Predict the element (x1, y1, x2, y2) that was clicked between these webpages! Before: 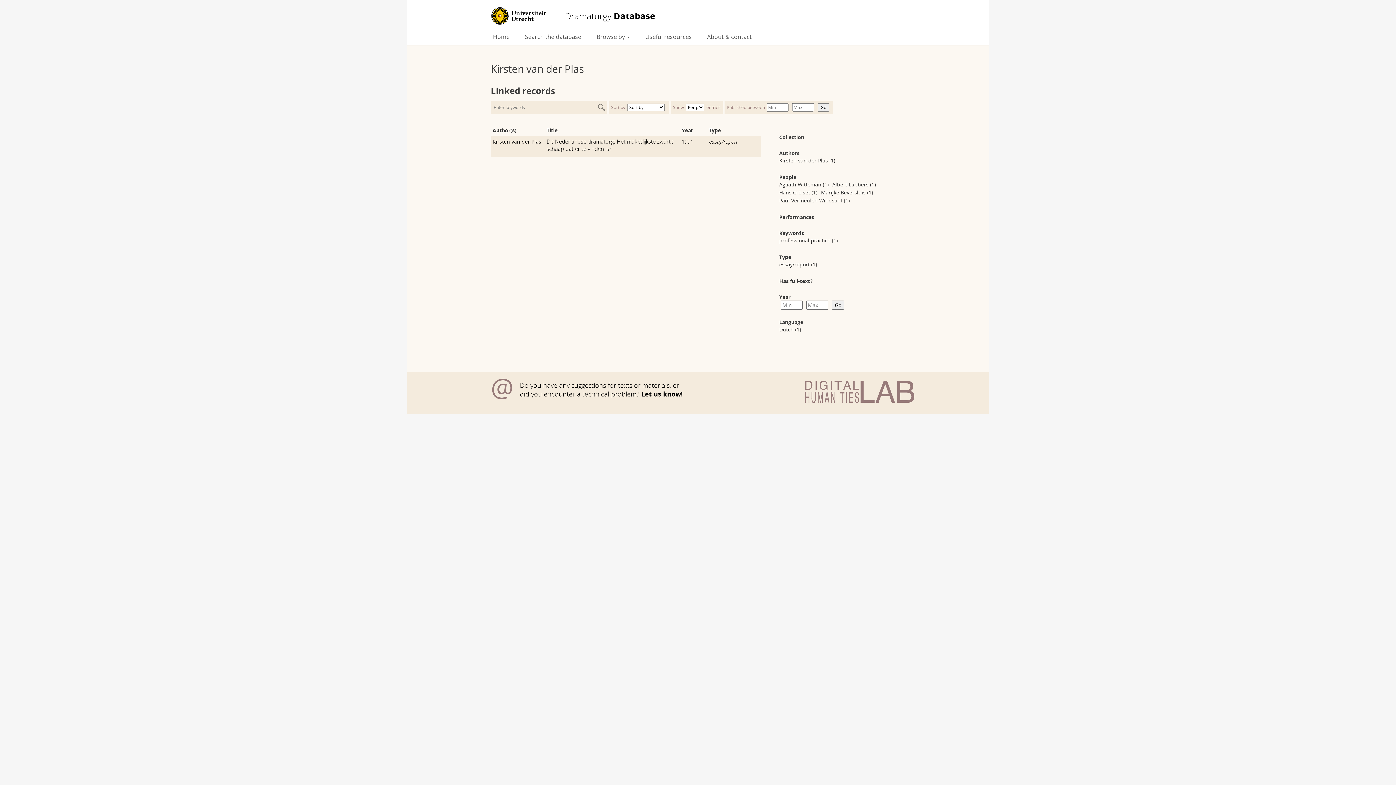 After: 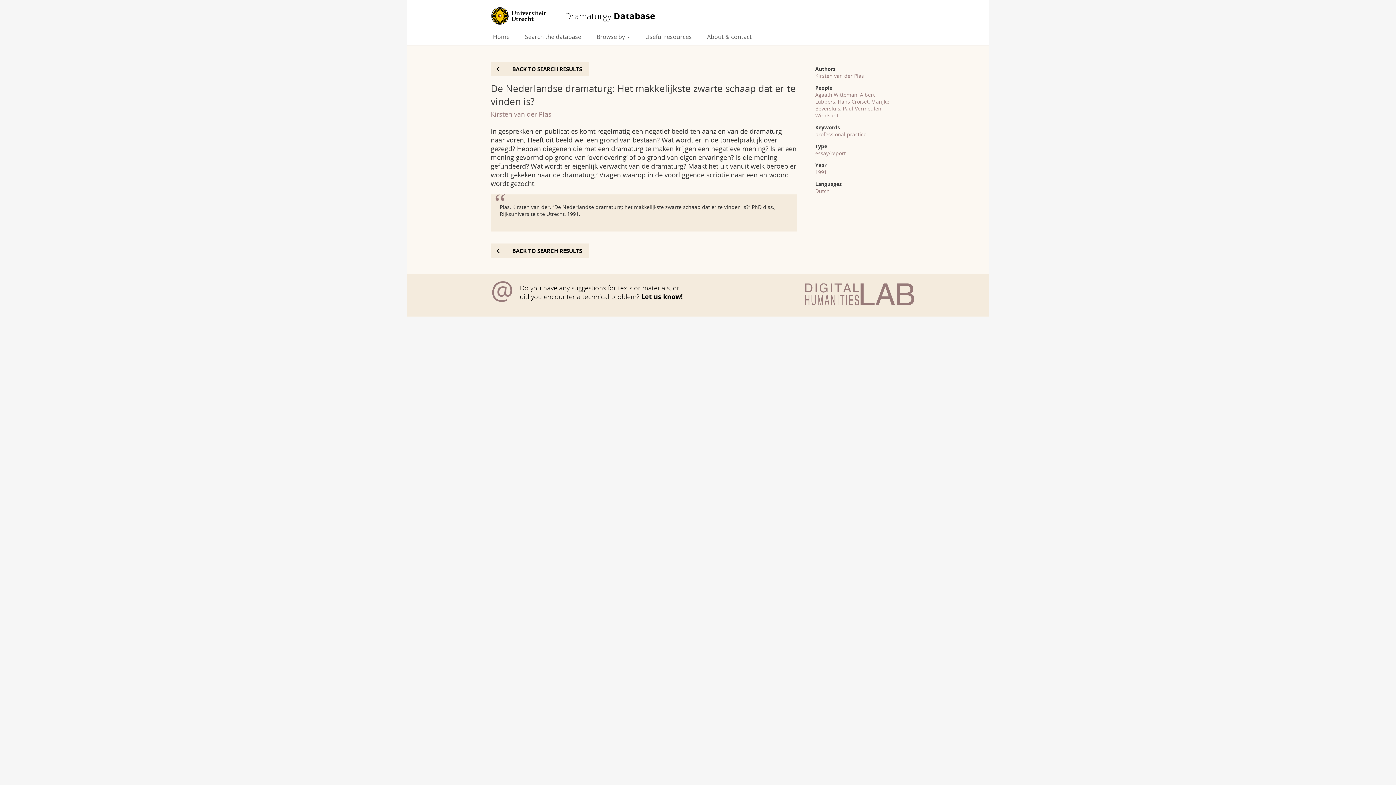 Action: bbox: (681, 138, 693, 145) label: 1991